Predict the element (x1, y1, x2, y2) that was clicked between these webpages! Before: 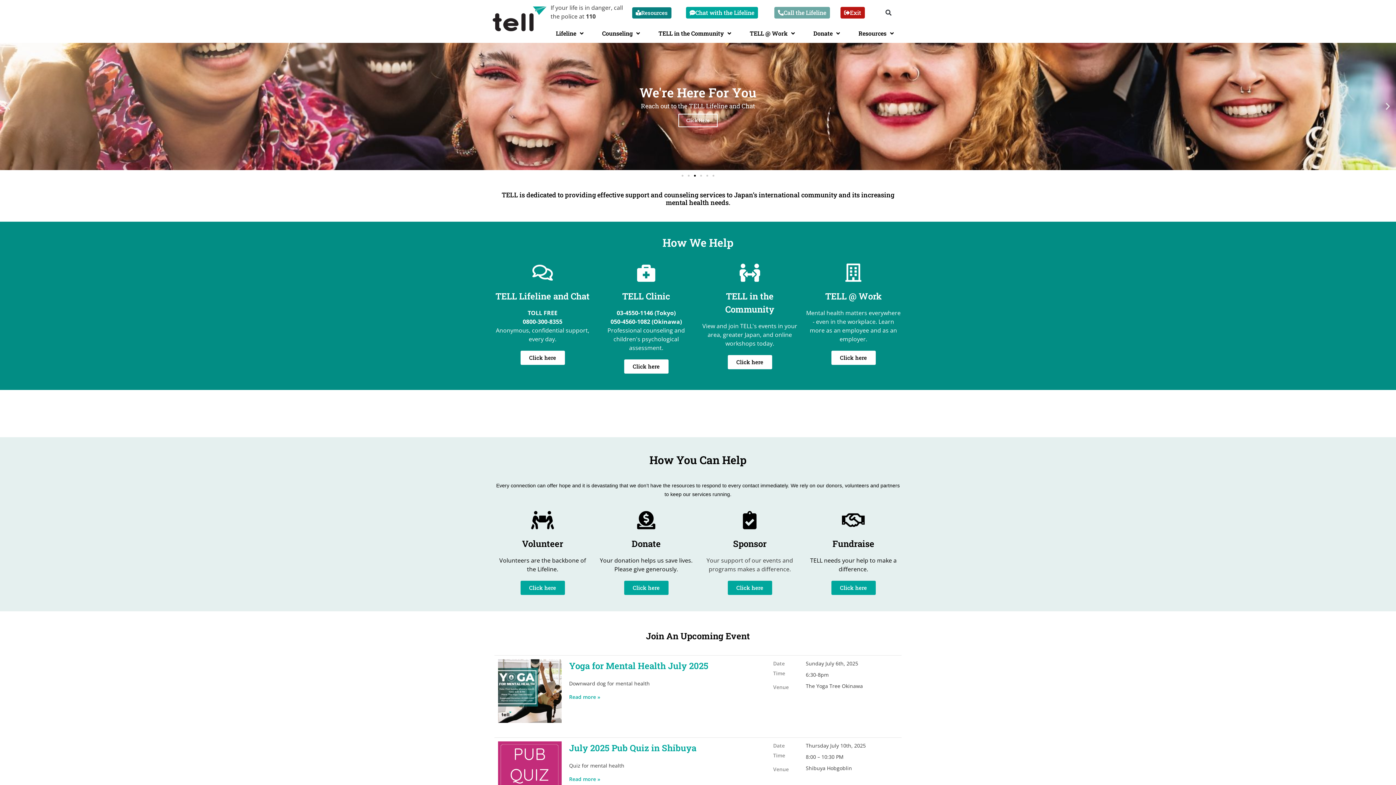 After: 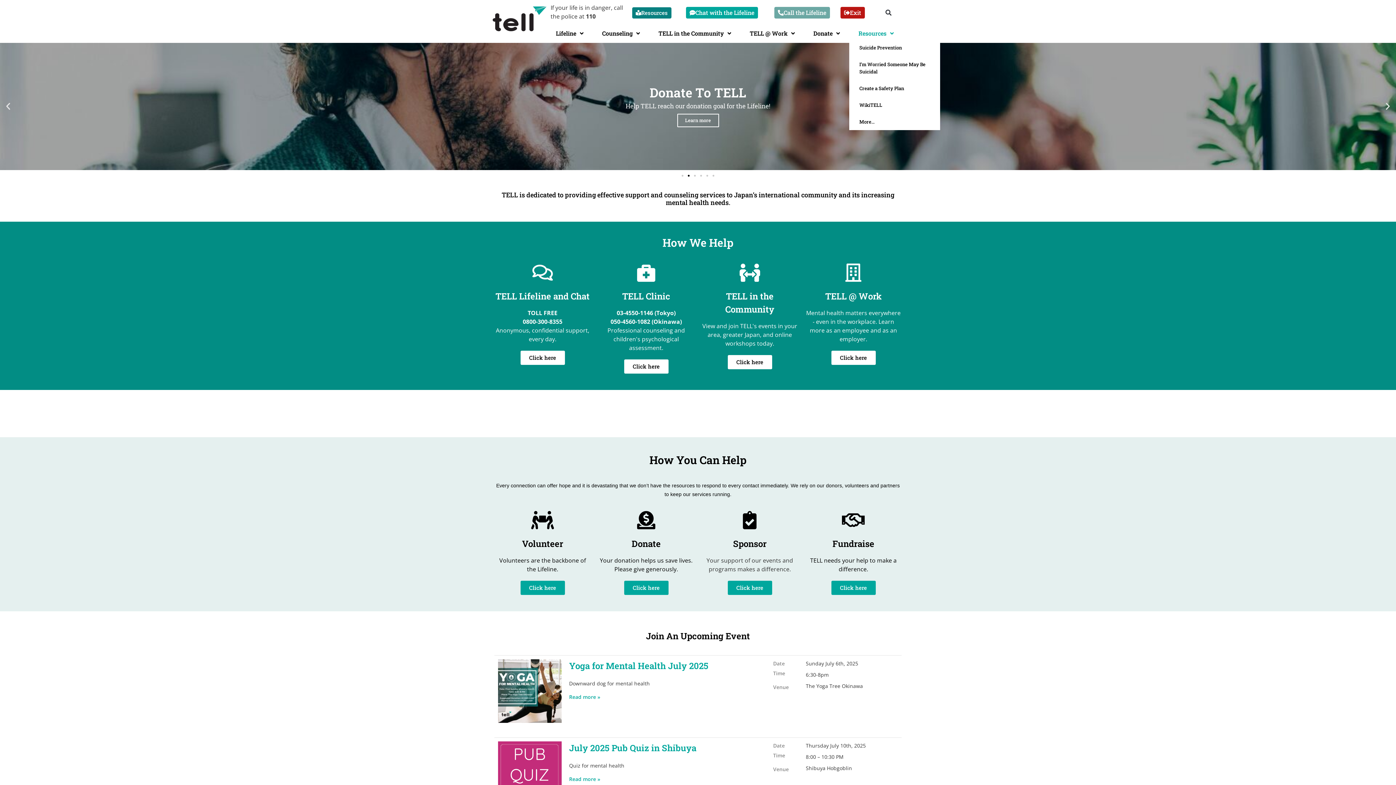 Action: bbox: (849, 27, 903, 39) label: Resources